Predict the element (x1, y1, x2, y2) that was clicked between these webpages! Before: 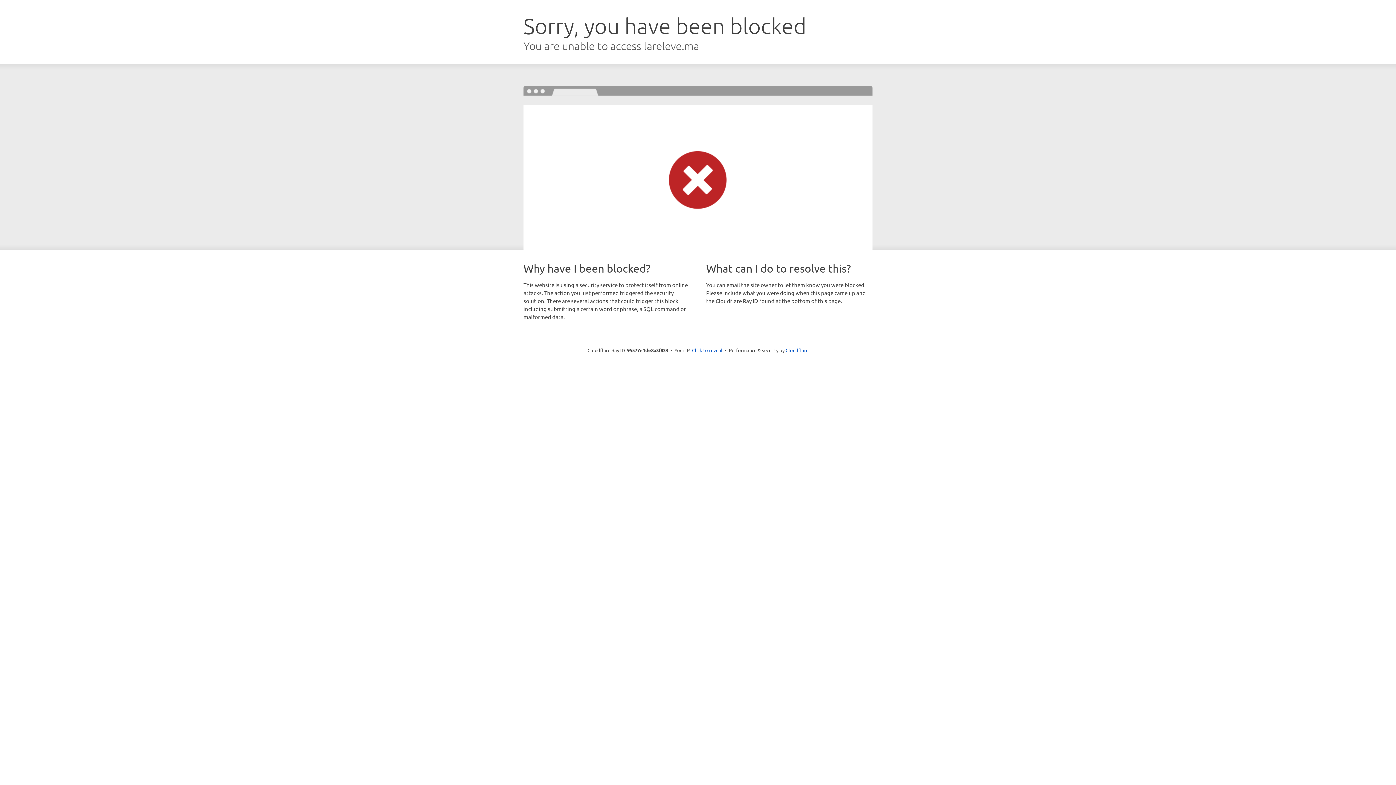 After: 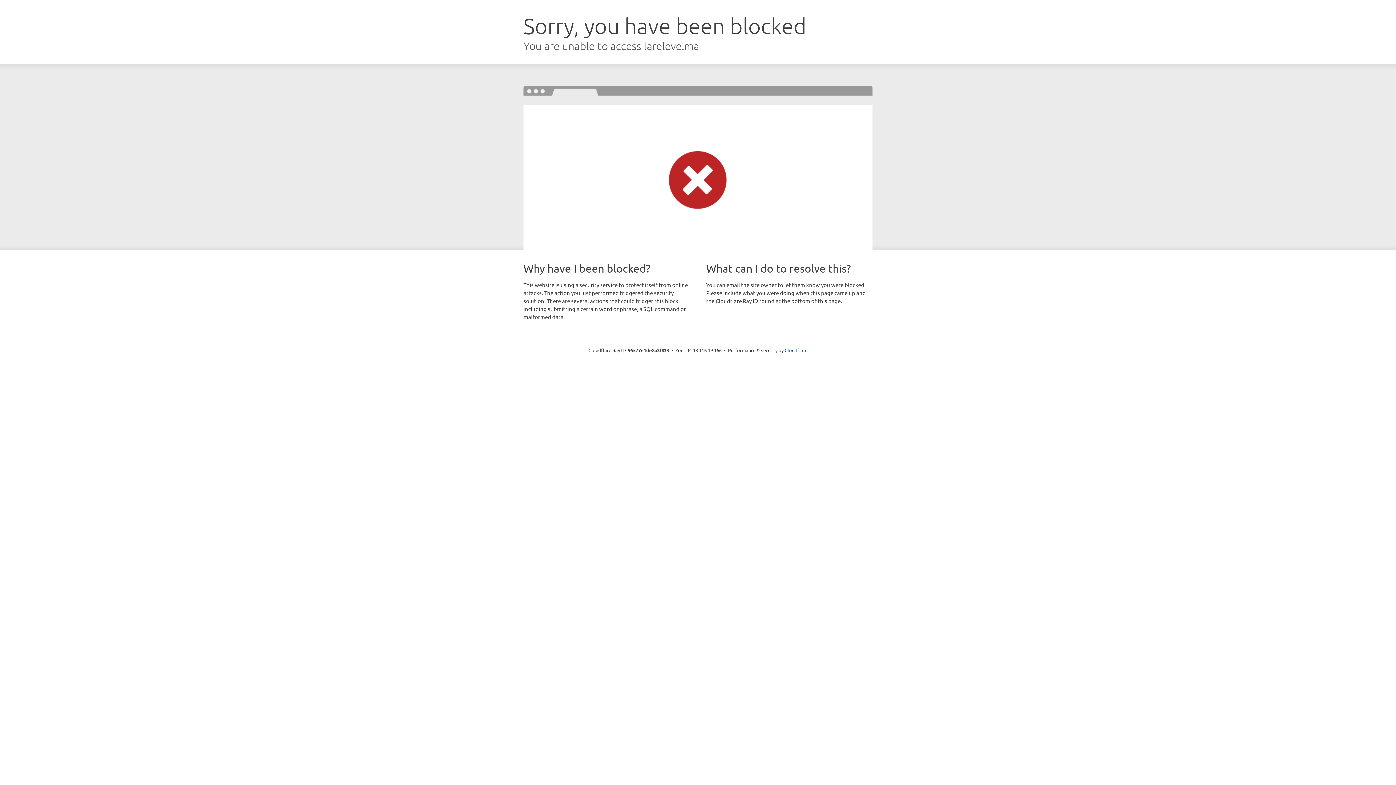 Action: label: Click to reveal bbox: (692, 346, 722, 353)